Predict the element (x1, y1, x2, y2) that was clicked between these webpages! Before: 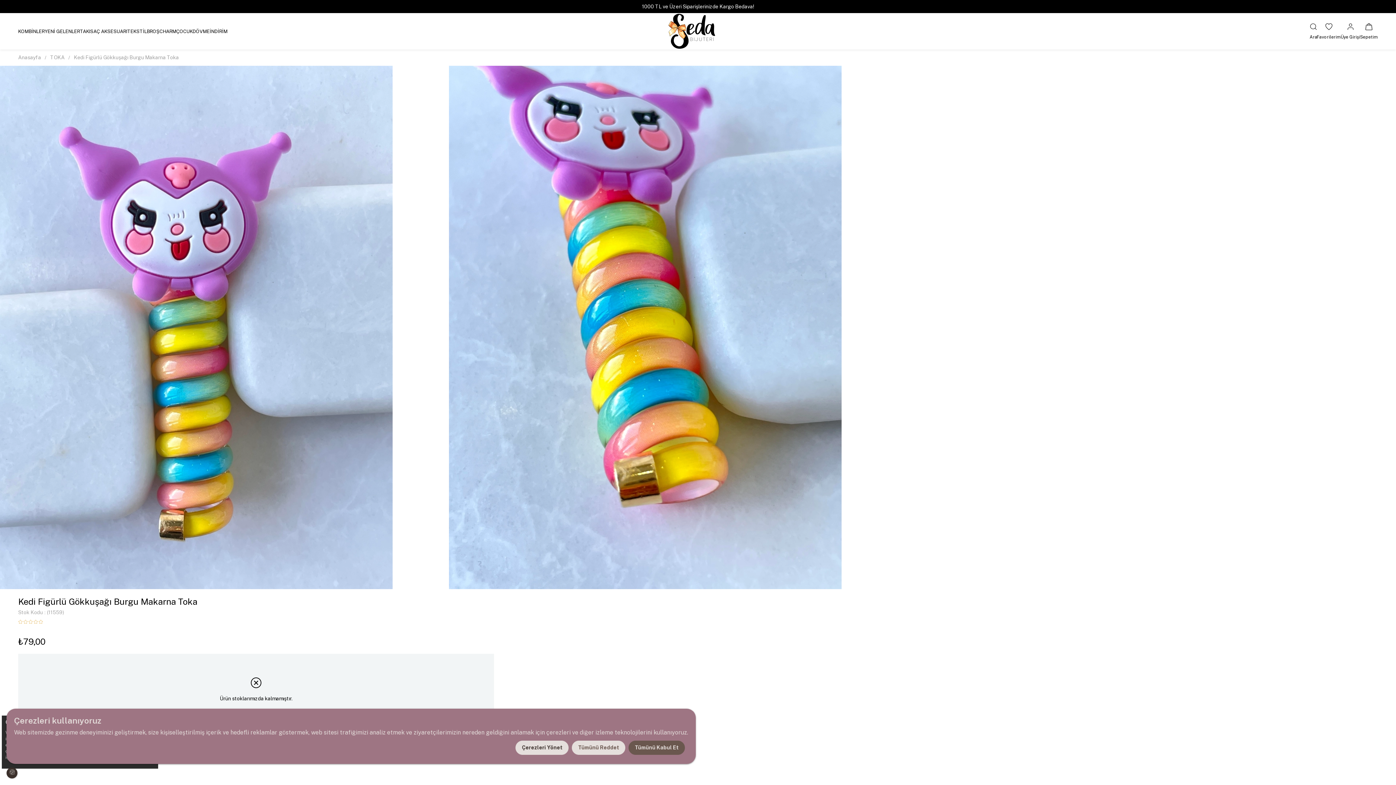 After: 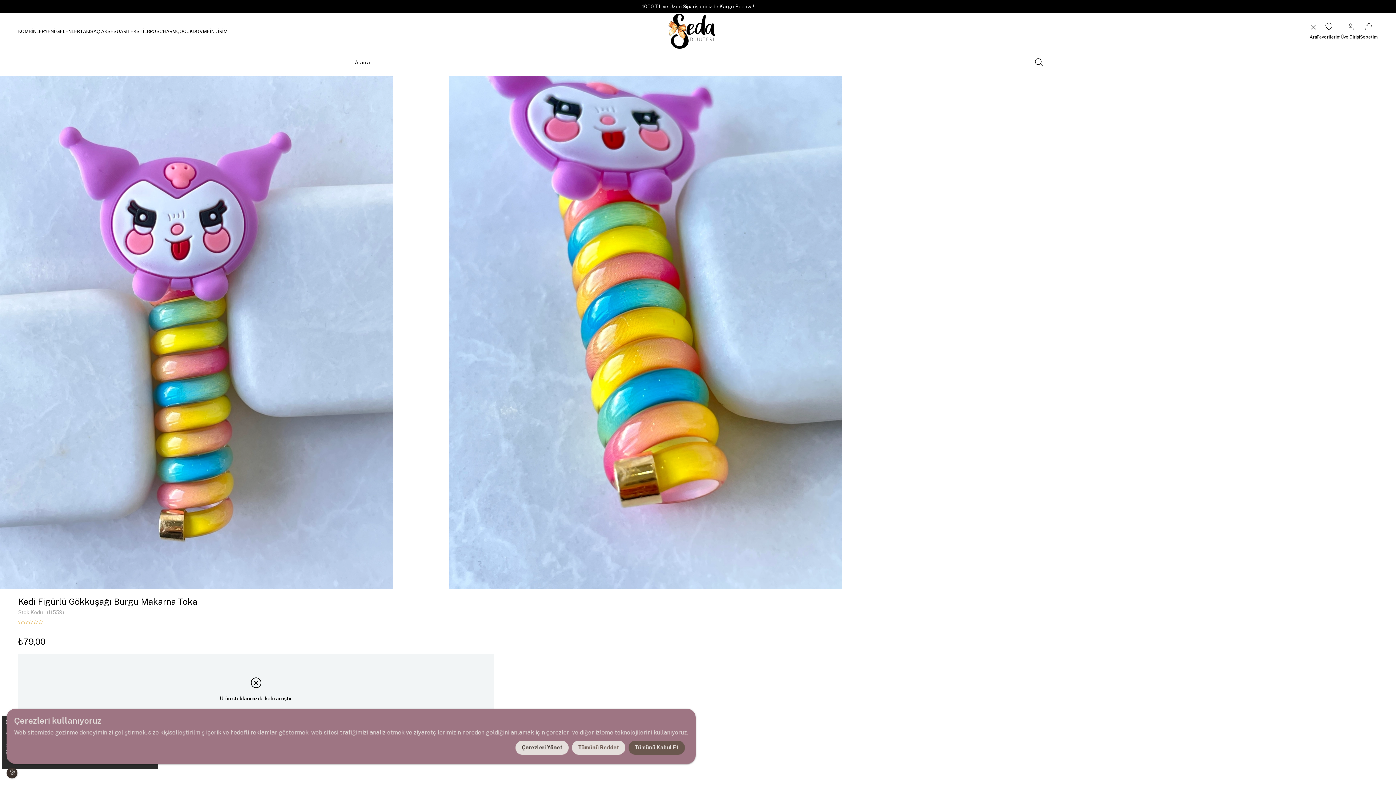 Action: bbox: (1310, 23, 1317, 39) label: Ara